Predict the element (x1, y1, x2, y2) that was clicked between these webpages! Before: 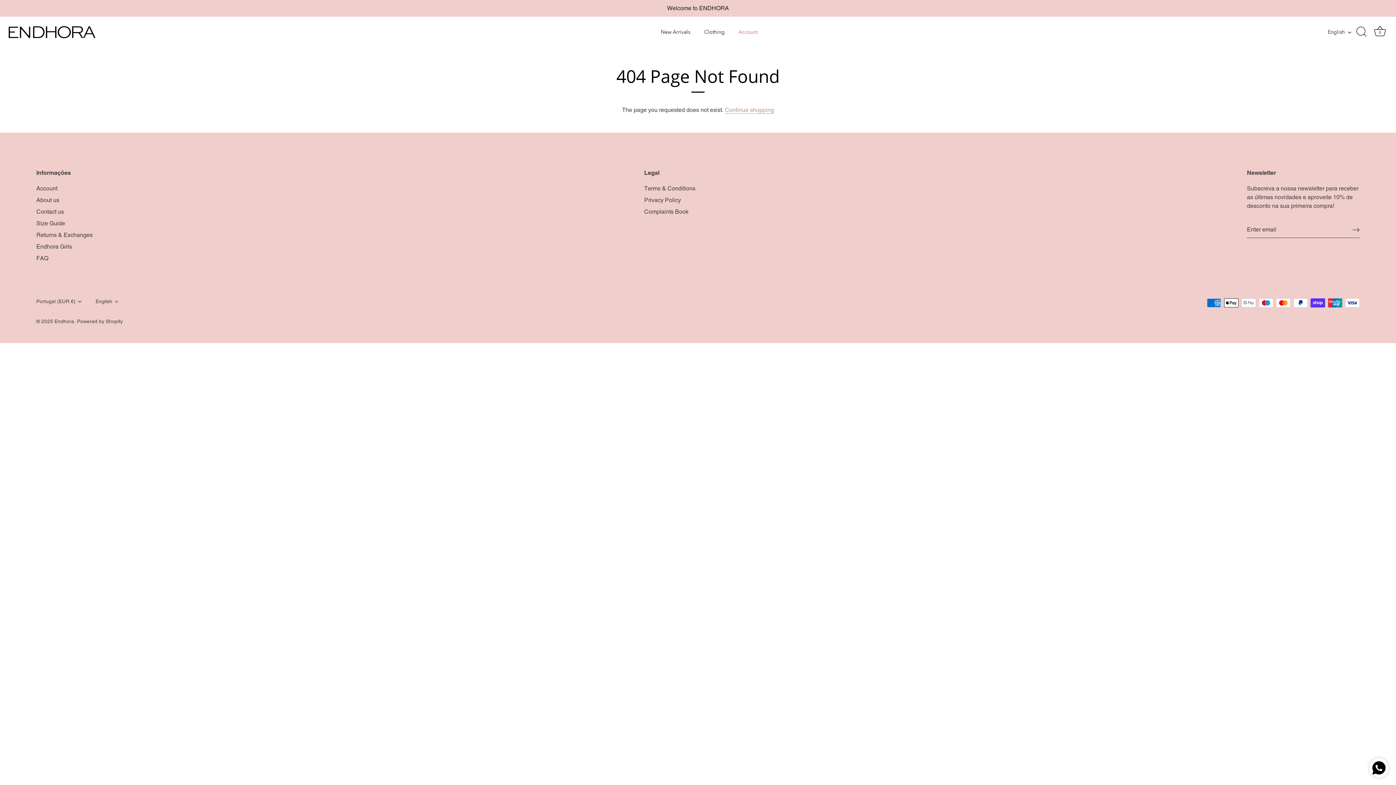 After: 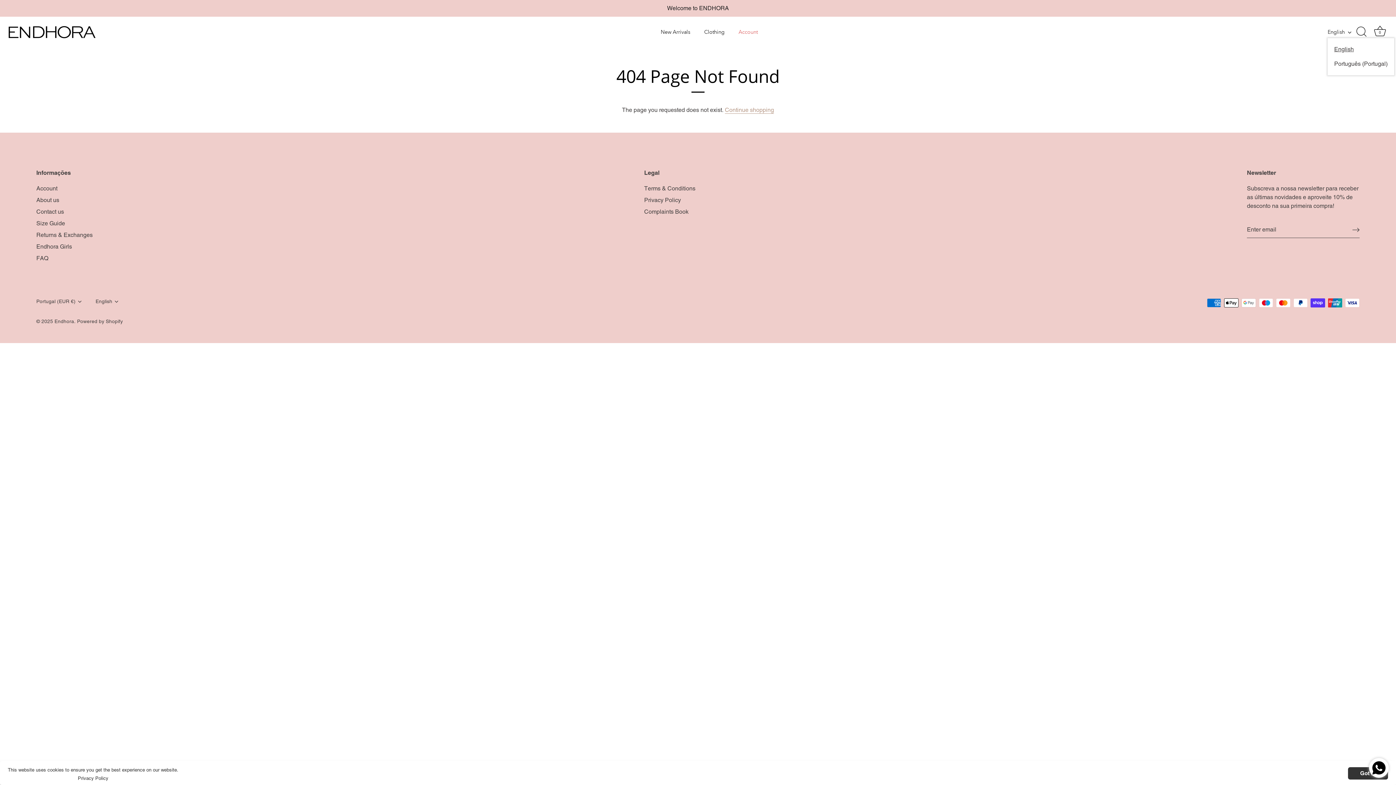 Action: bbox: (1328, 28, 1359, 35) label: English